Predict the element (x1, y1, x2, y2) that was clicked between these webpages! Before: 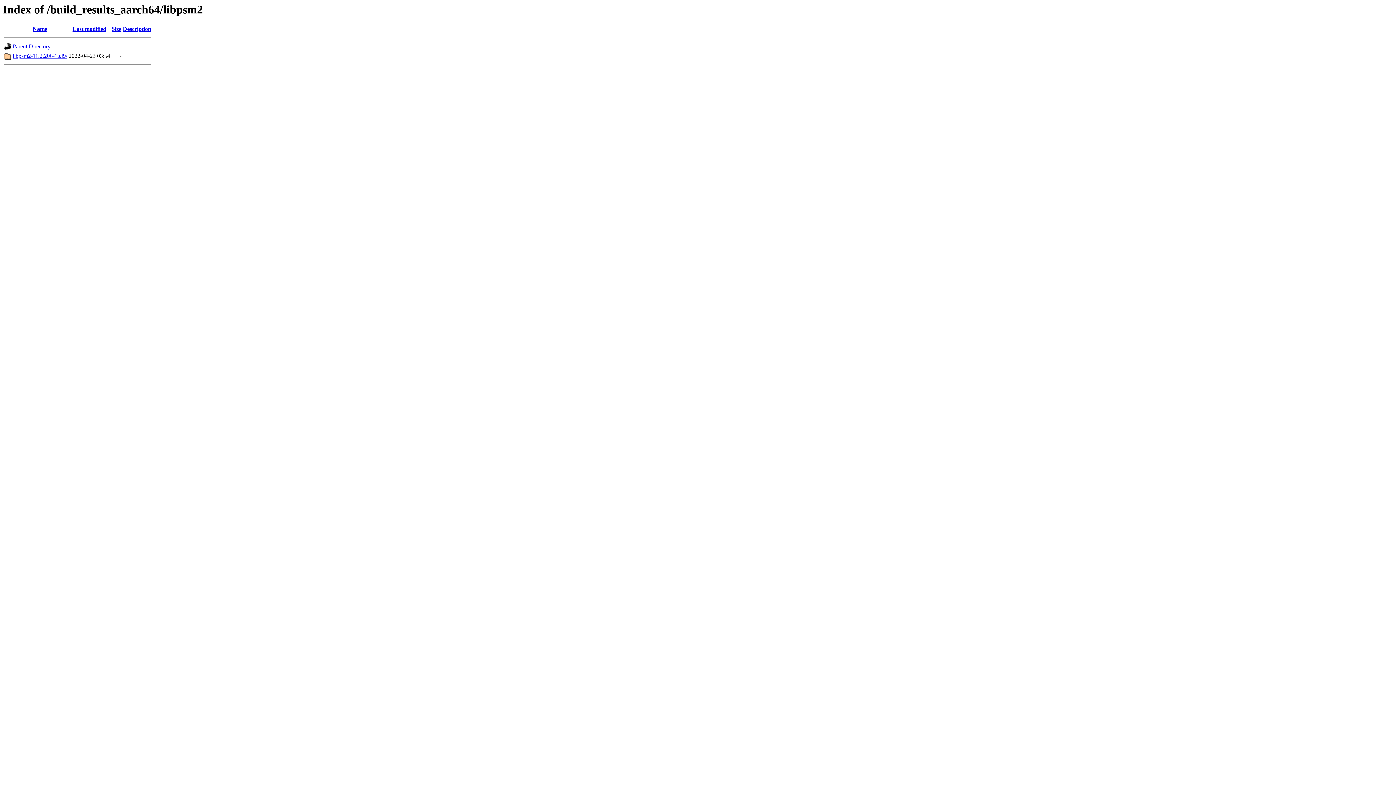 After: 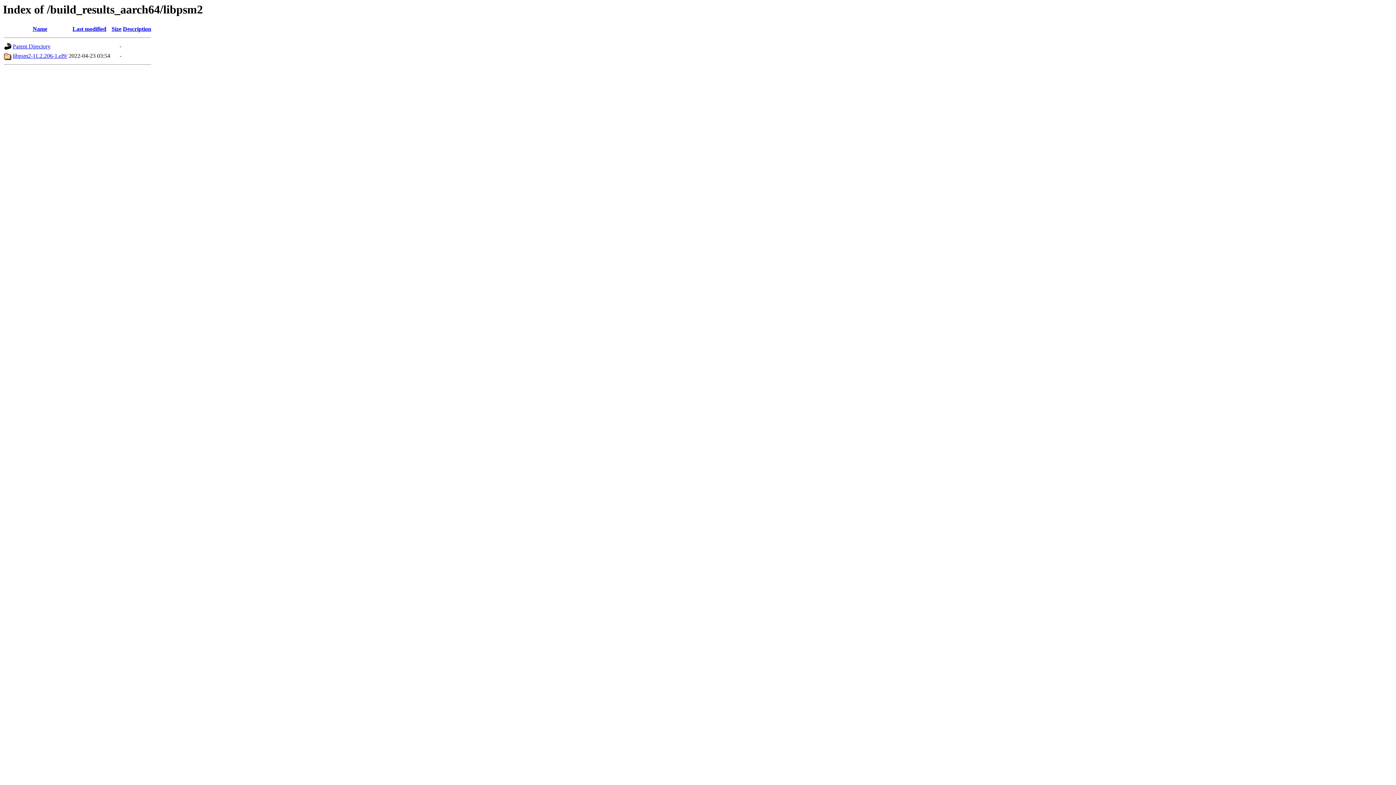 Action: bbox: (72, 25, 106, 32) label: Last modified